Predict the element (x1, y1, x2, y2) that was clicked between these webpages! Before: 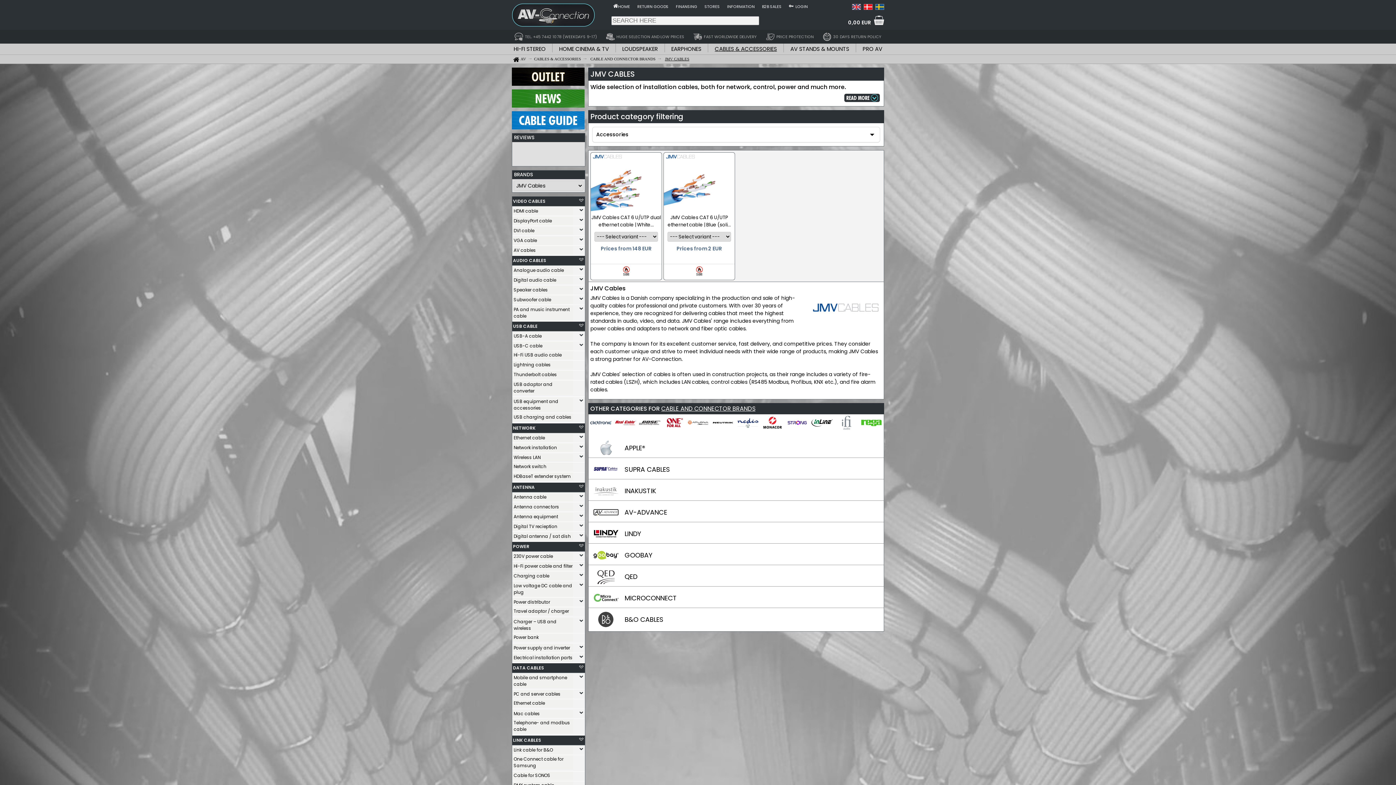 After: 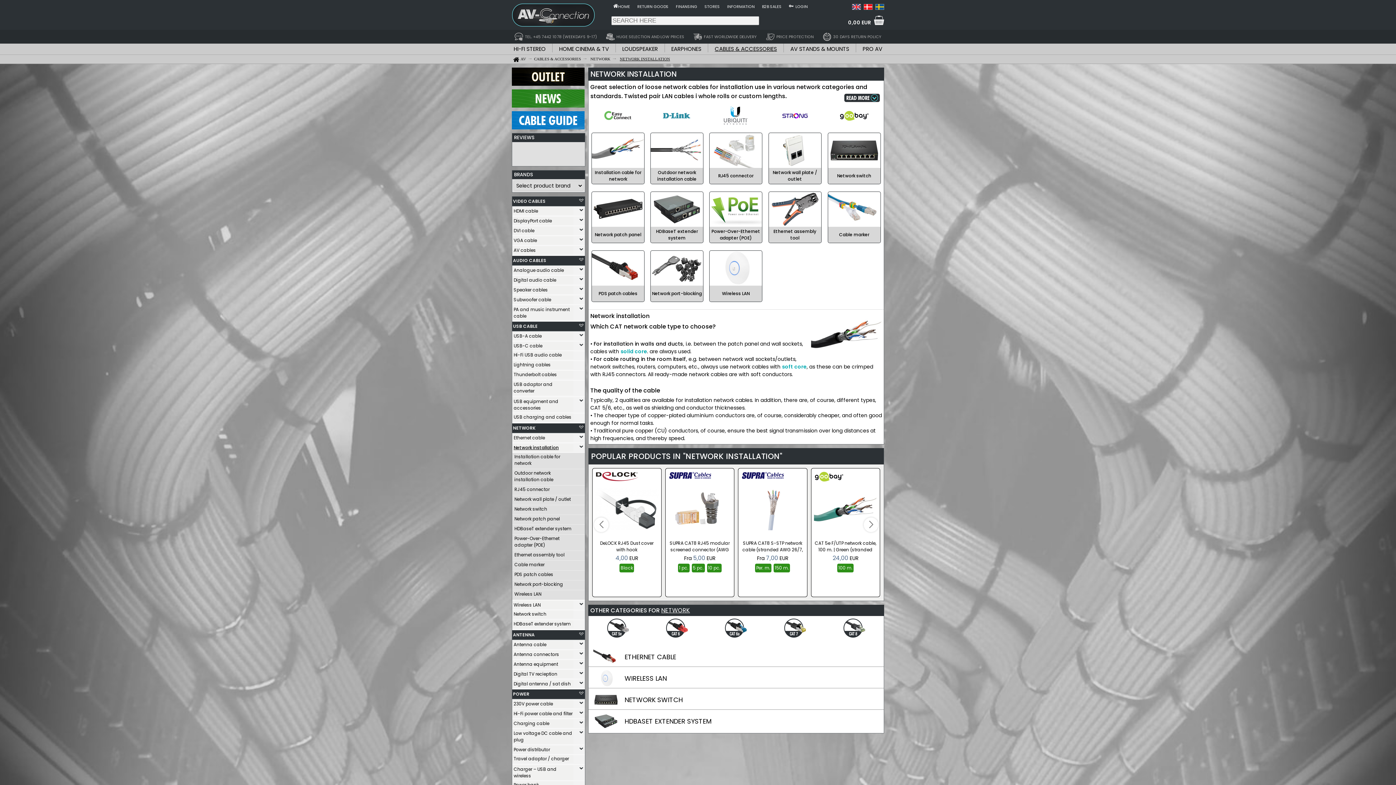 Action: bbox: (512, 444, 573, 452) label: Network installation